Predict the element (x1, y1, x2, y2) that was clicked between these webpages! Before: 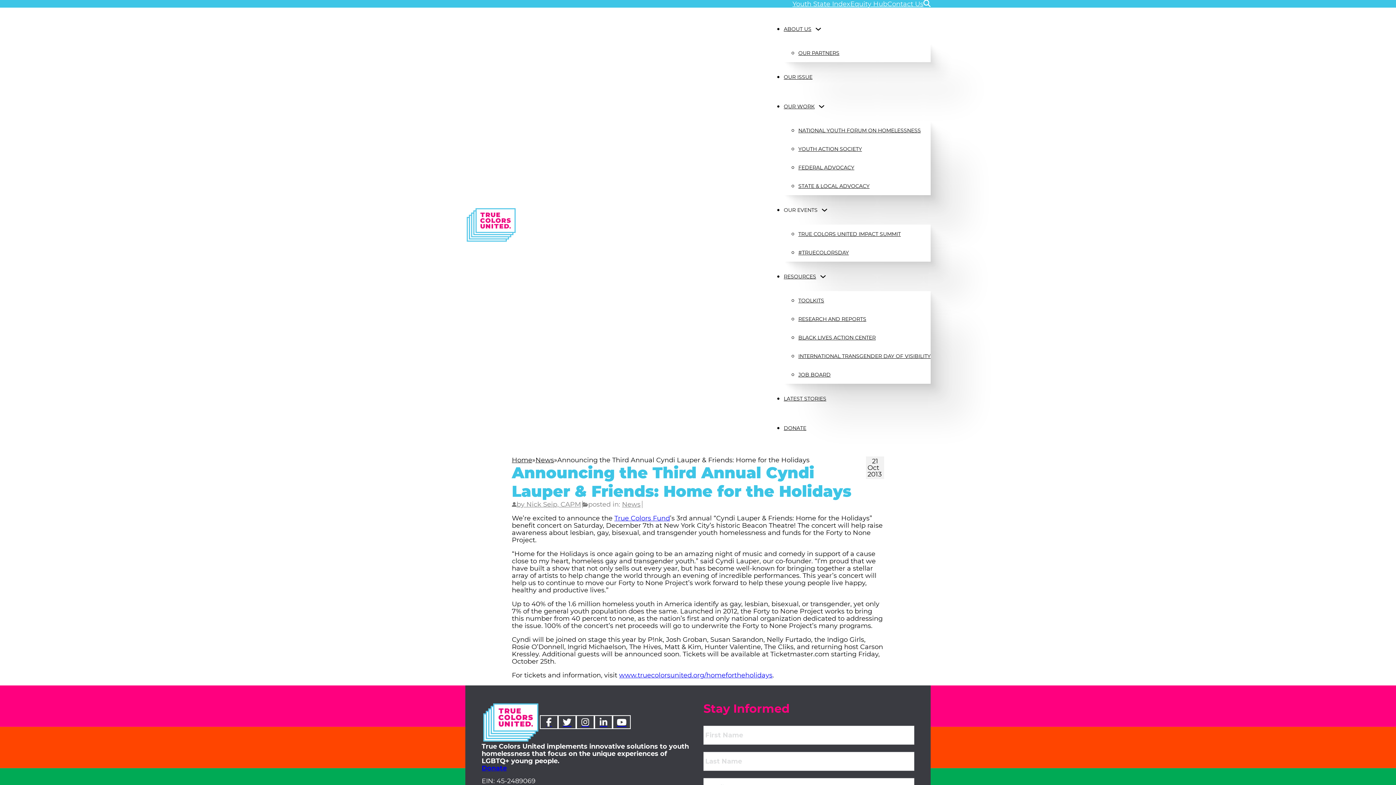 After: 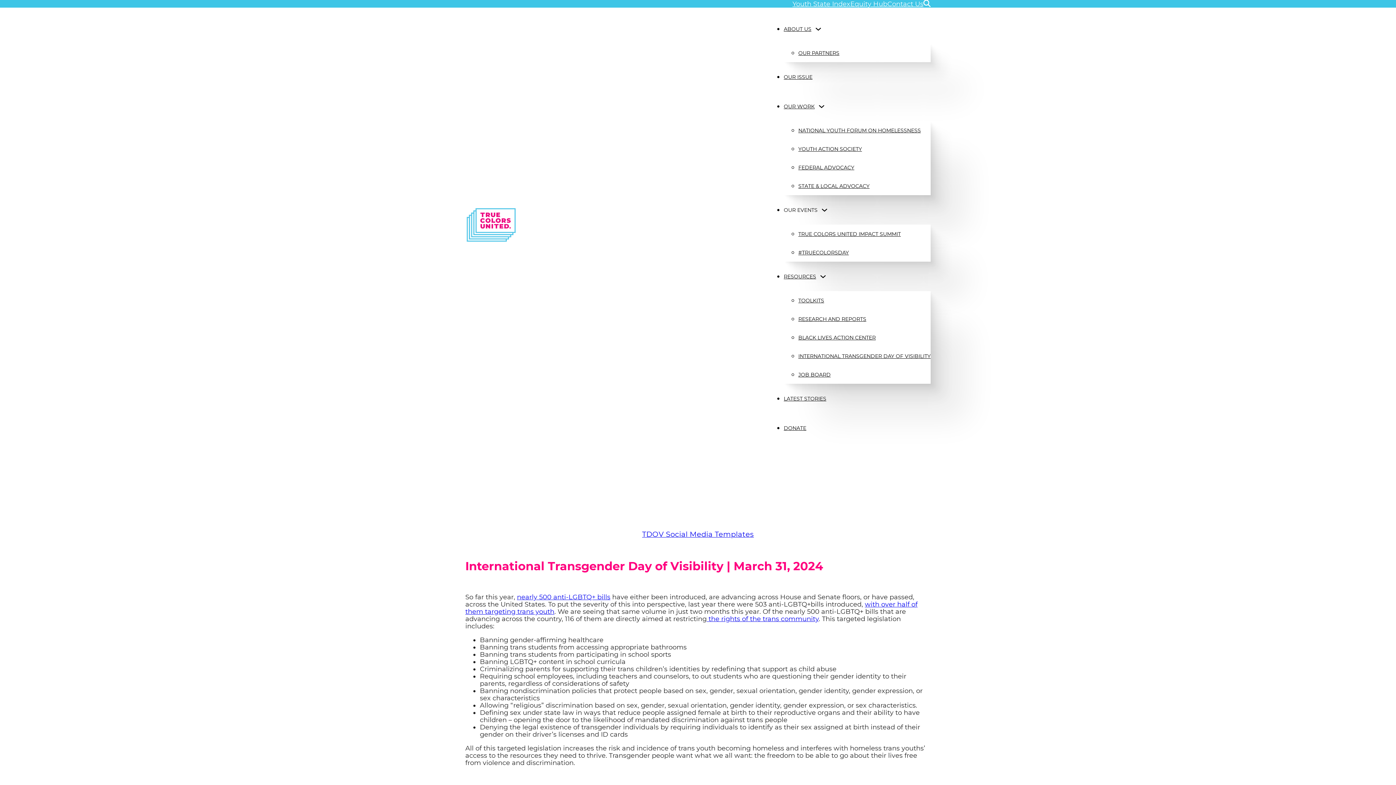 Action: bbox: (798, 353, 930, 359) label: INTERNATIONAL TRANSGENDER DAY OF VISIBILITY